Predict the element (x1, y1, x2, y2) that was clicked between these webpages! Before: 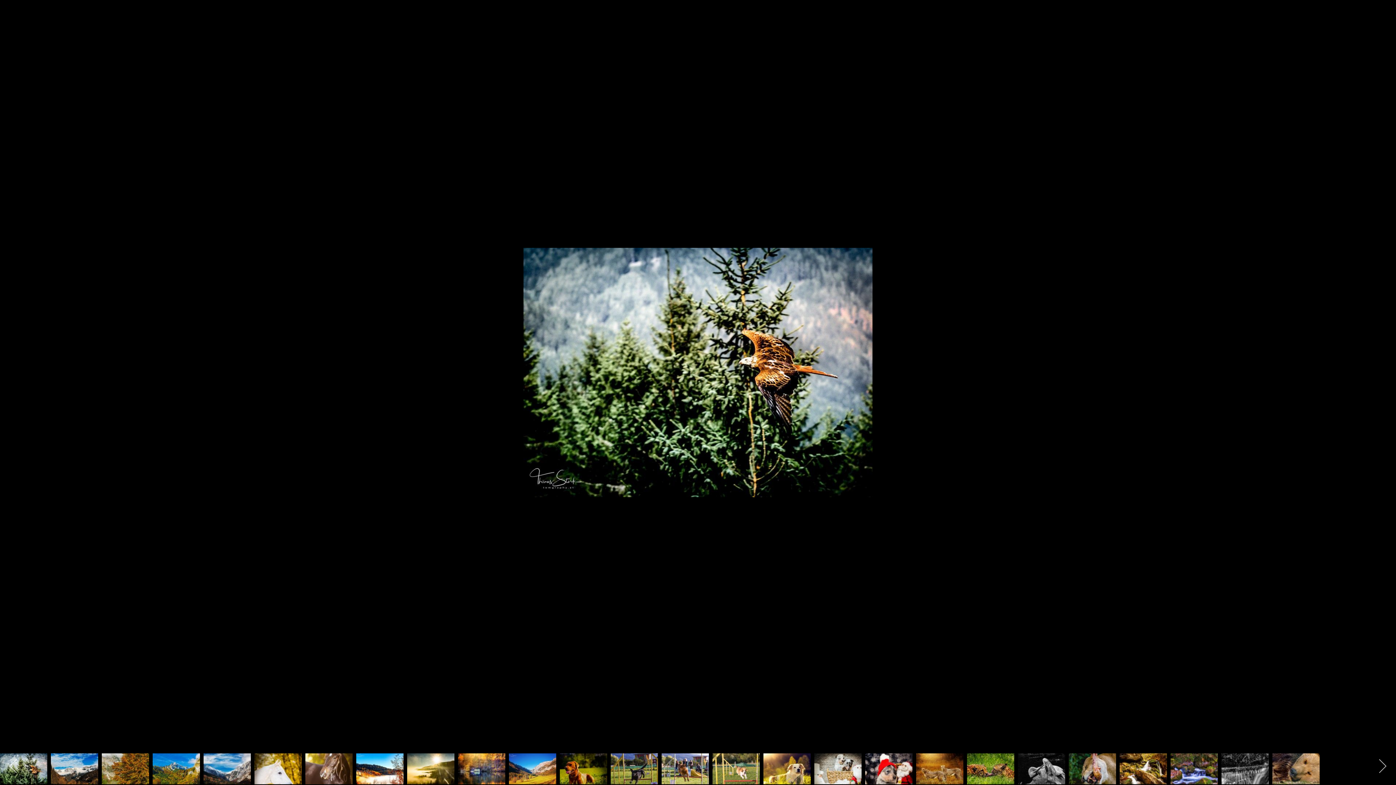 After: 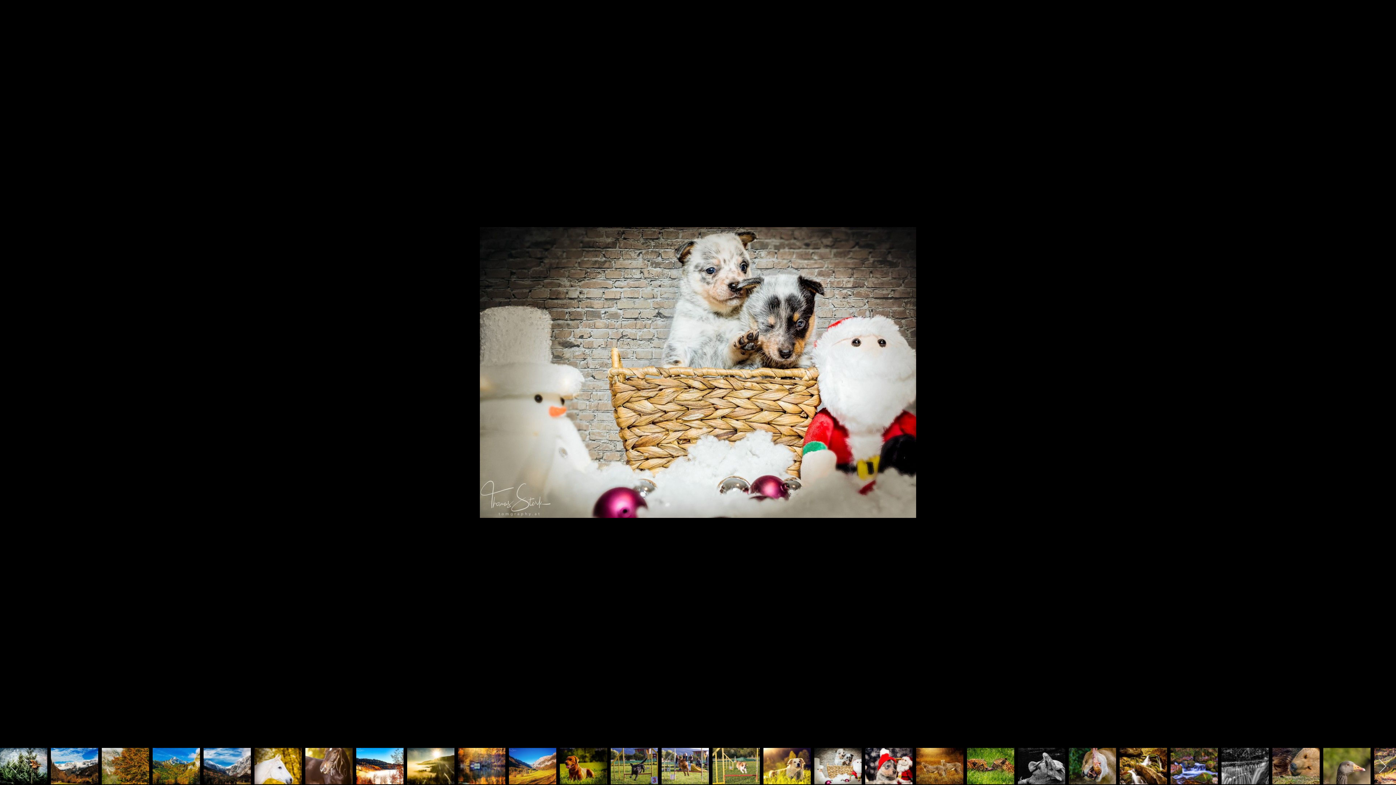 Action: bbox: (814, 753, 861, 790)